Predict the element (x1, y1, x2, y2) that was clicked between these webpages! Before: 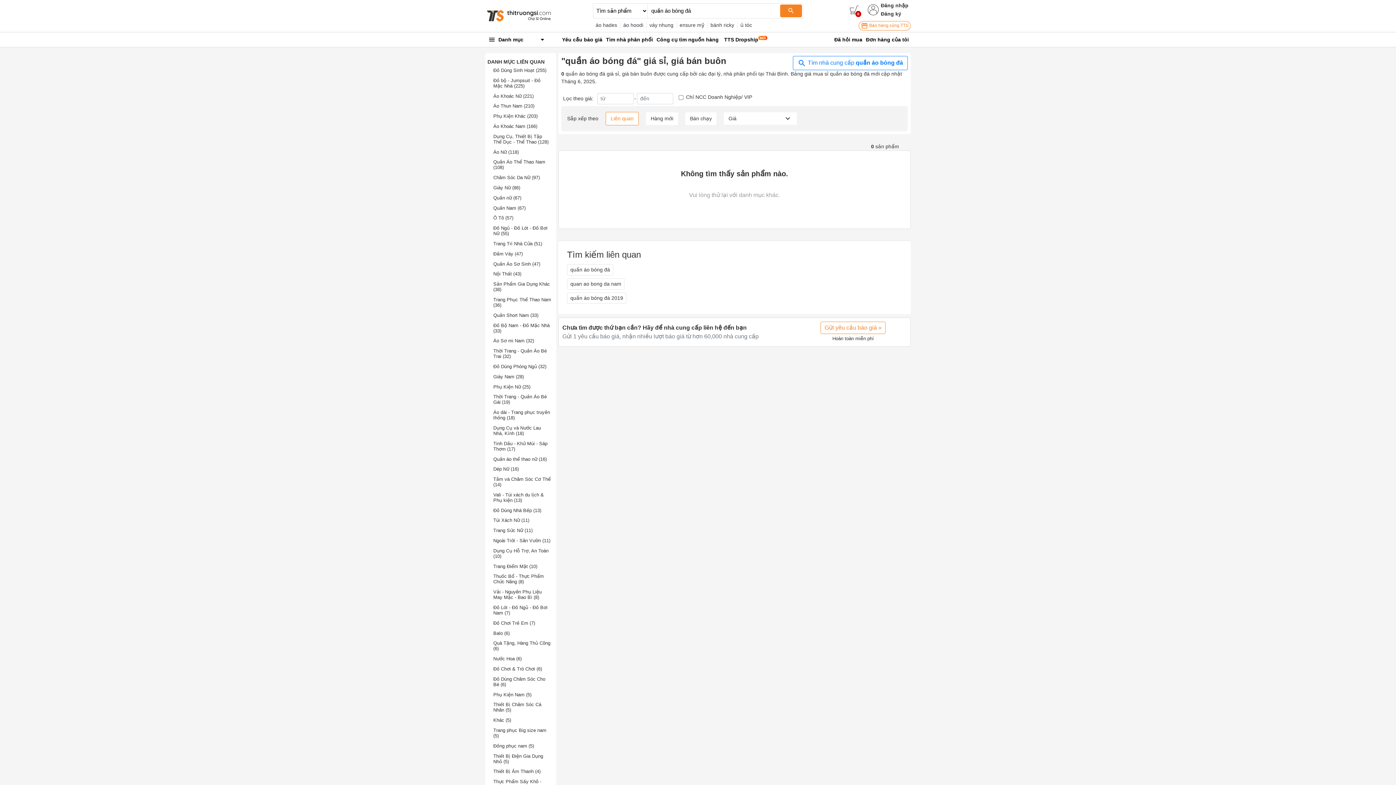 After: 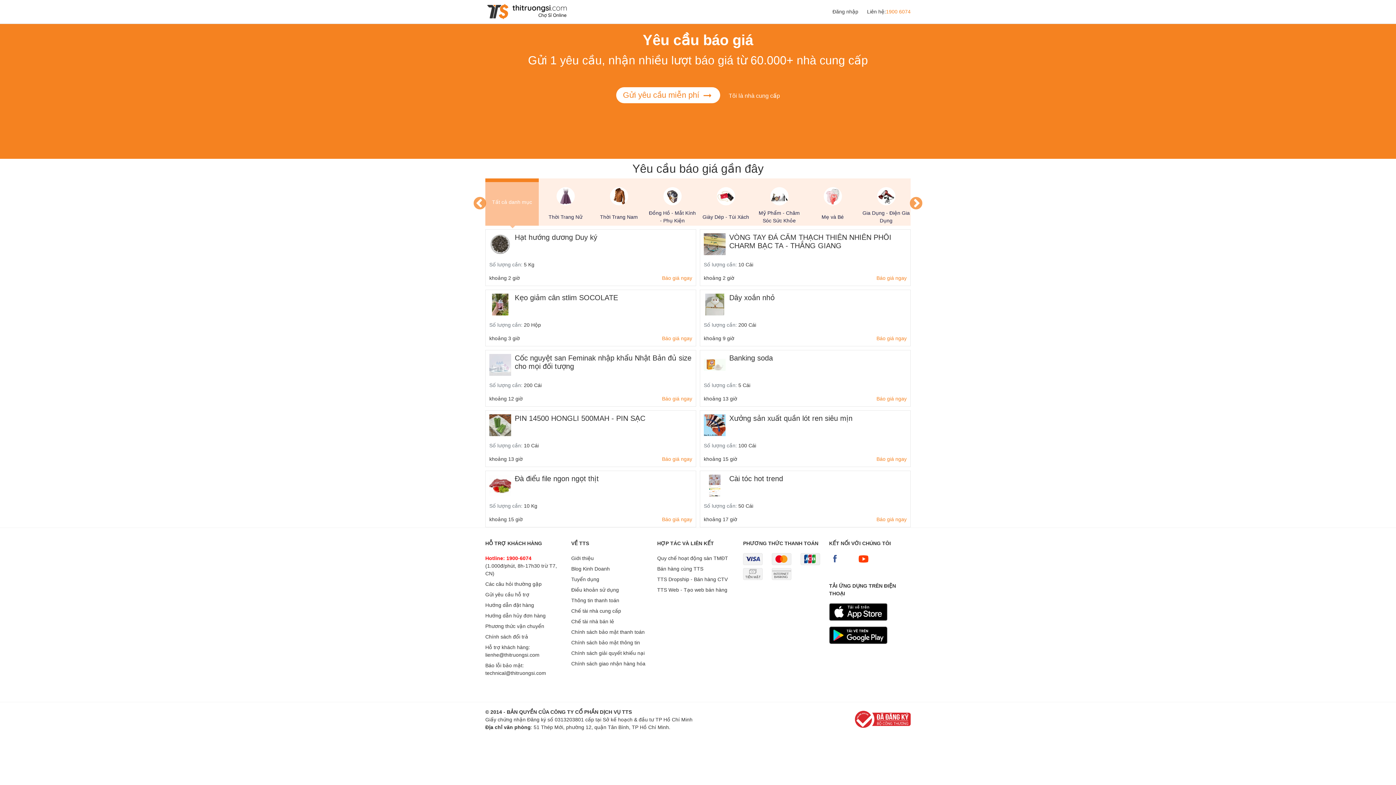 Action: bbox: (820, 321, 885, 334) label: Gửi yêu cầu báo giá »